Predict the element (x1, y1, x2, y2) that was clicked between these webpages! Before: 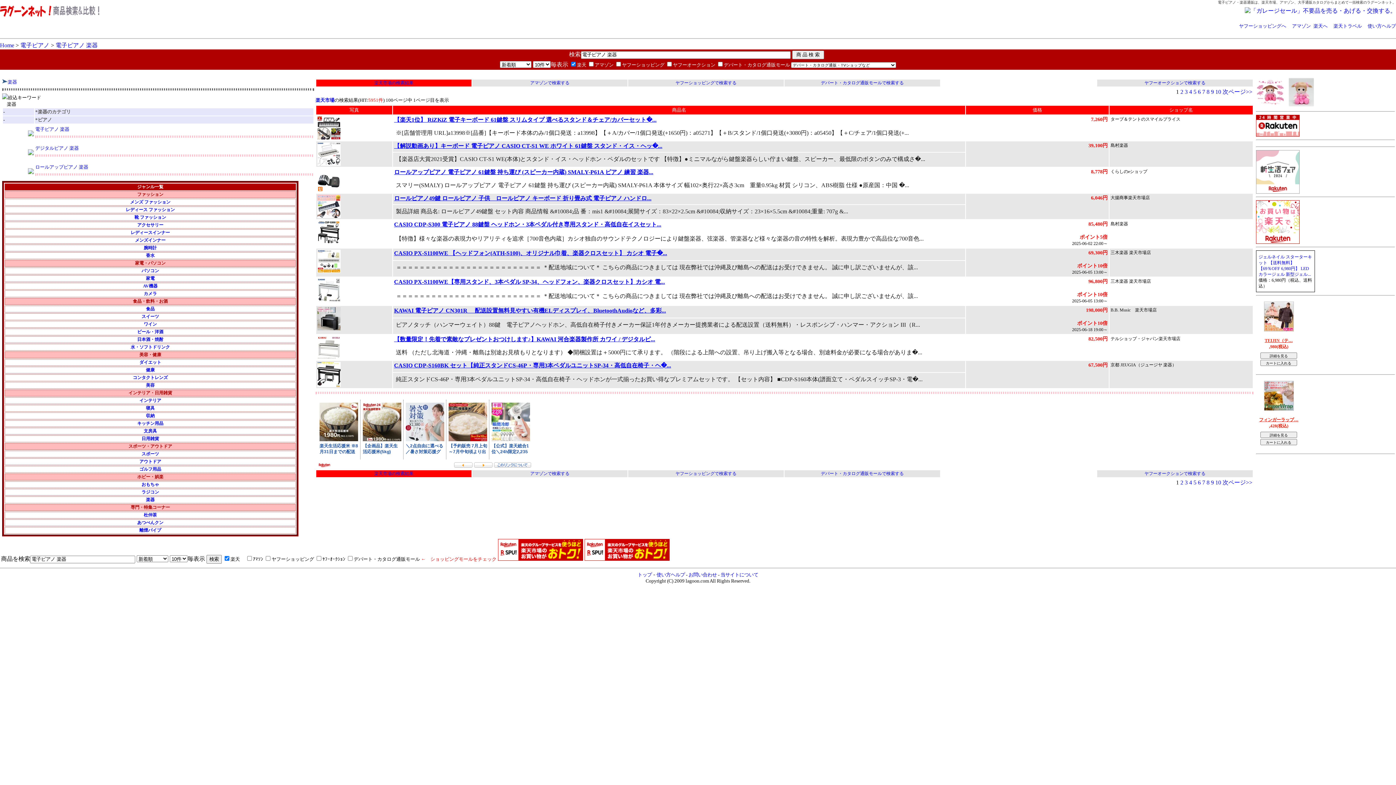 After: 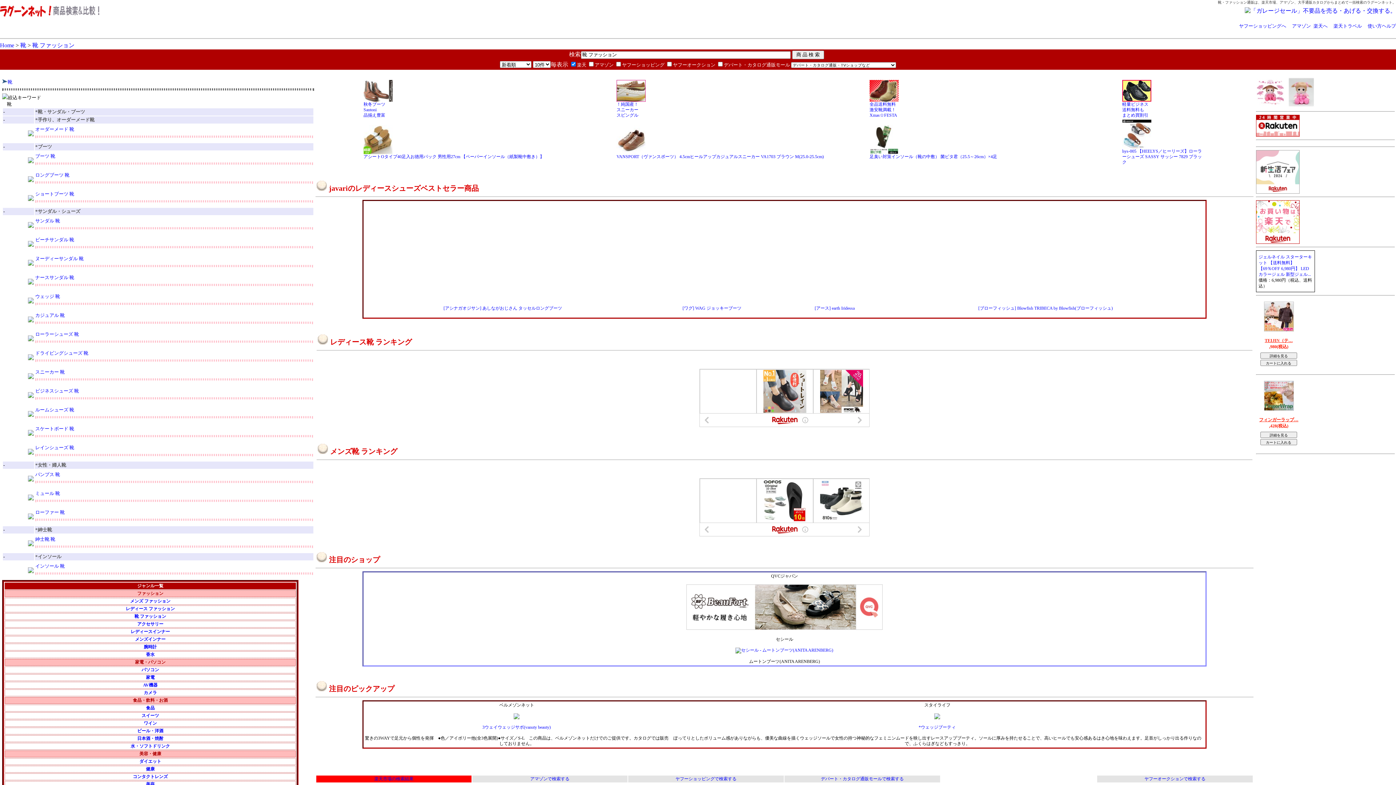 Action: bbox: (134, 214, 166, 220) label: 靴 ファッション